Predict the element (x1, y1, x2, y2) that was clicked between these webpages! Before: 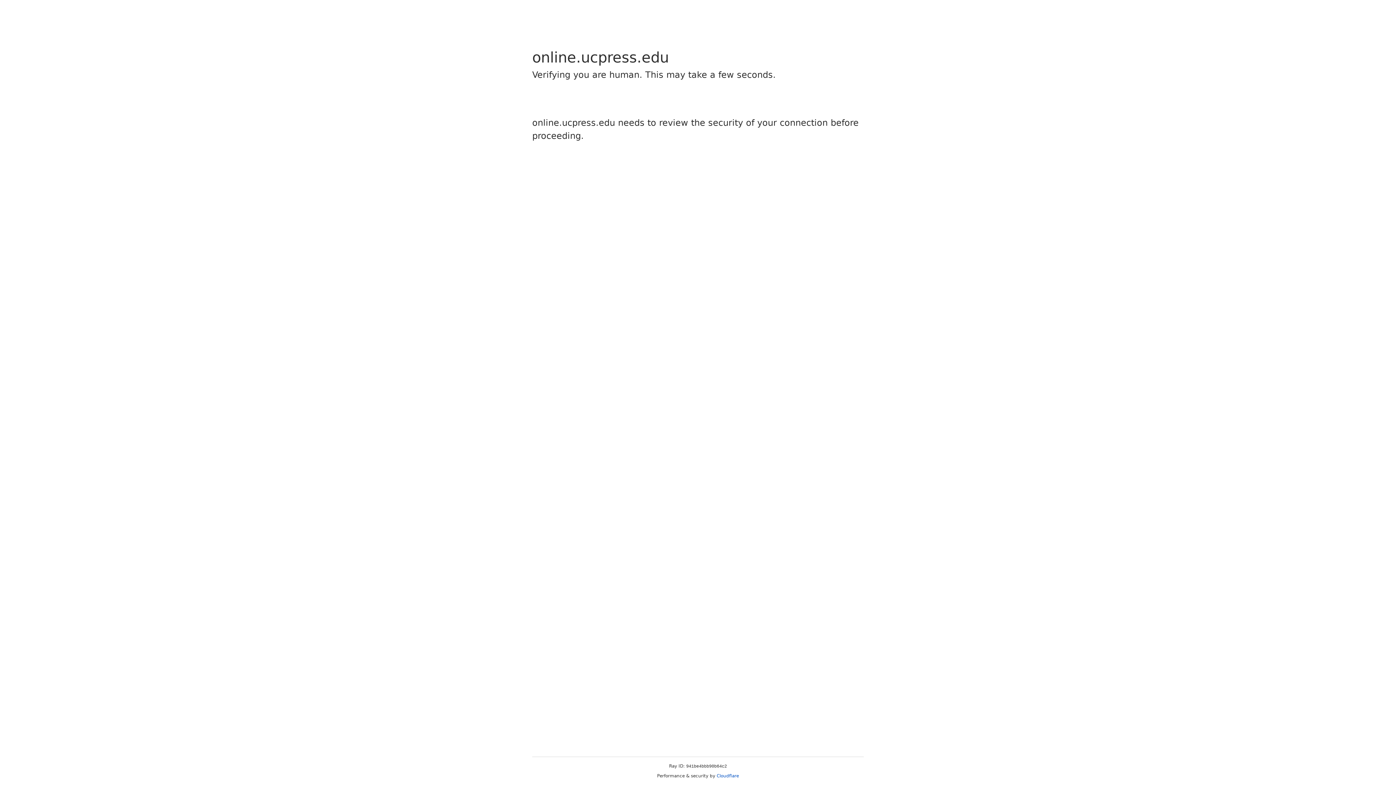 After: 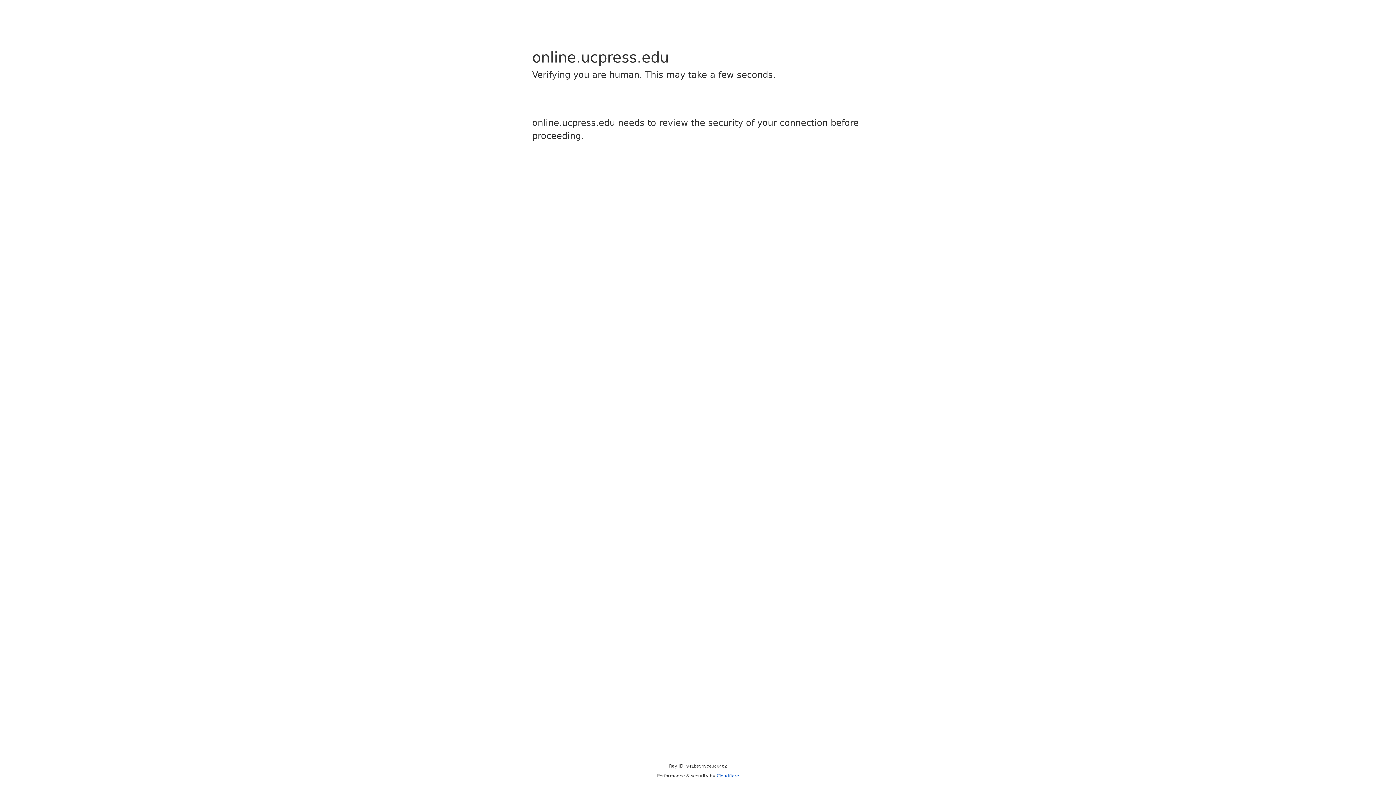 Action: bbox: (716, 773, 739, 778) label: Cloudflare